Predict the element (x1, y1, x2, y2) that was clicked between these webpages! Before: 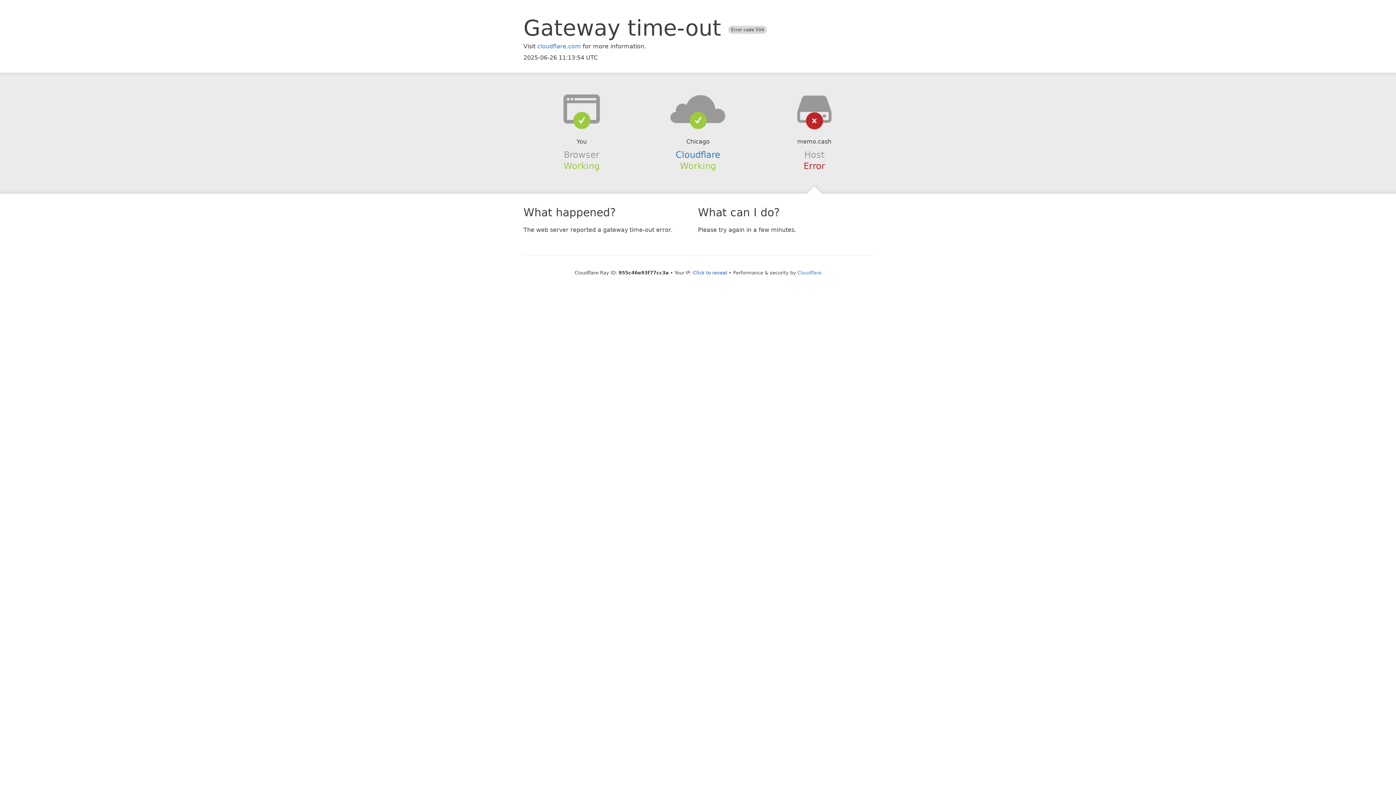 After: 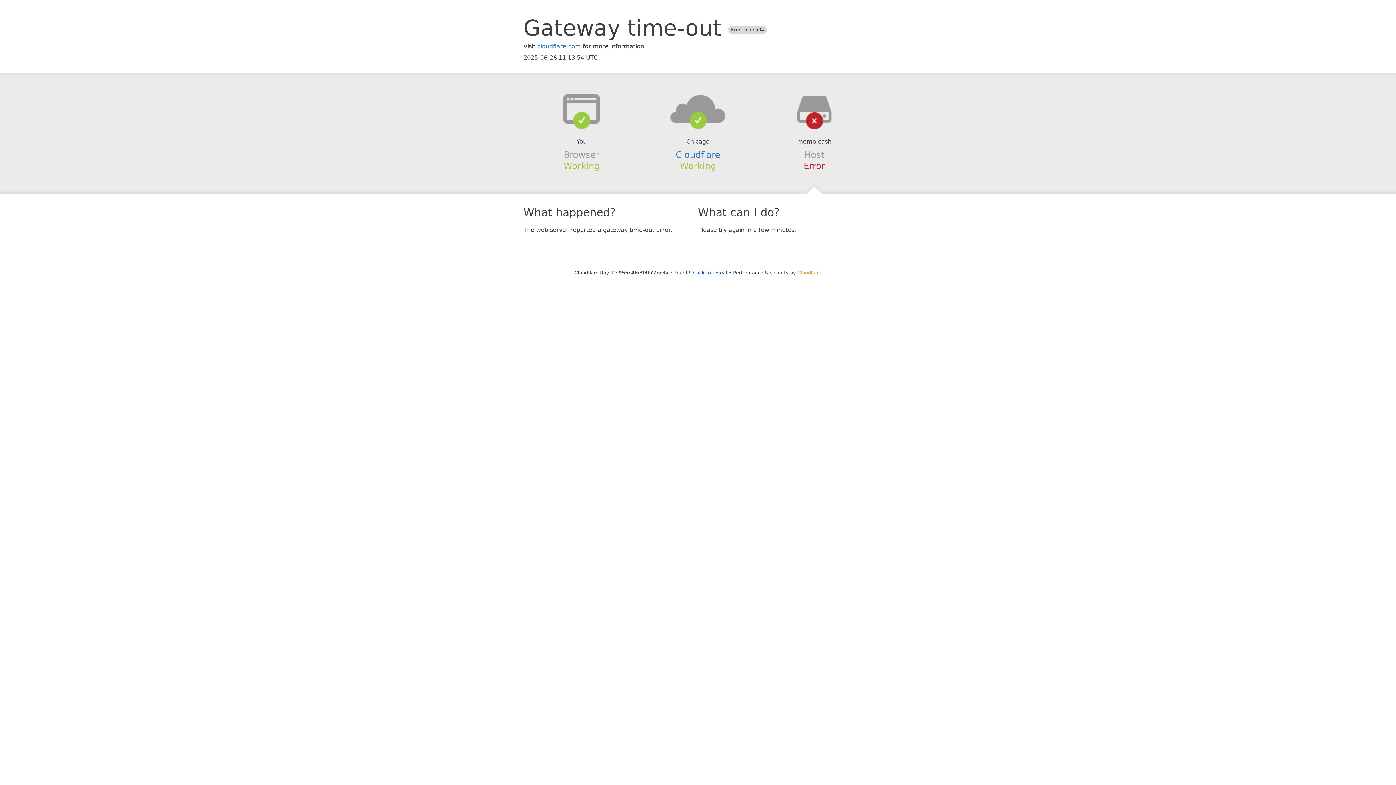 Action: label: Cloudflare bbox: (797, 270, 821, 275)